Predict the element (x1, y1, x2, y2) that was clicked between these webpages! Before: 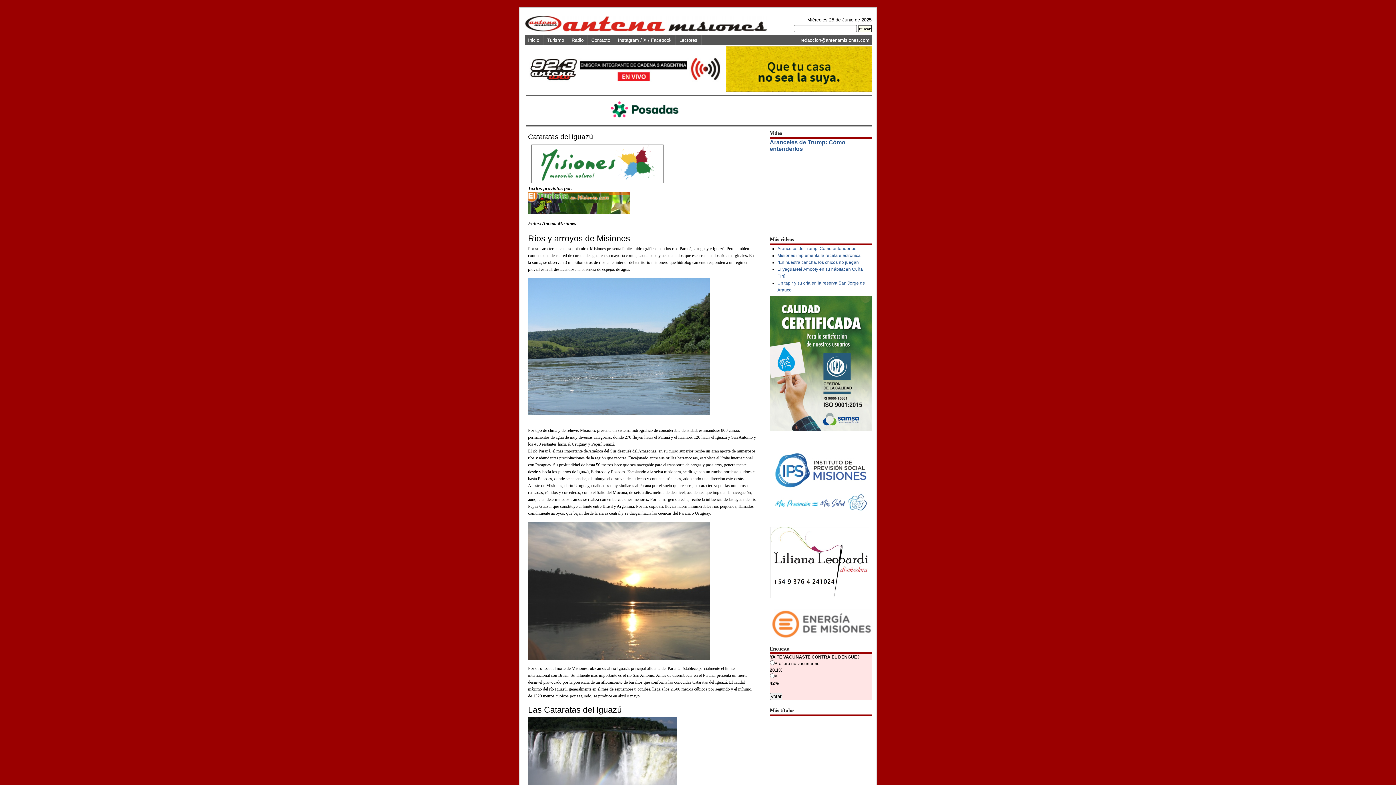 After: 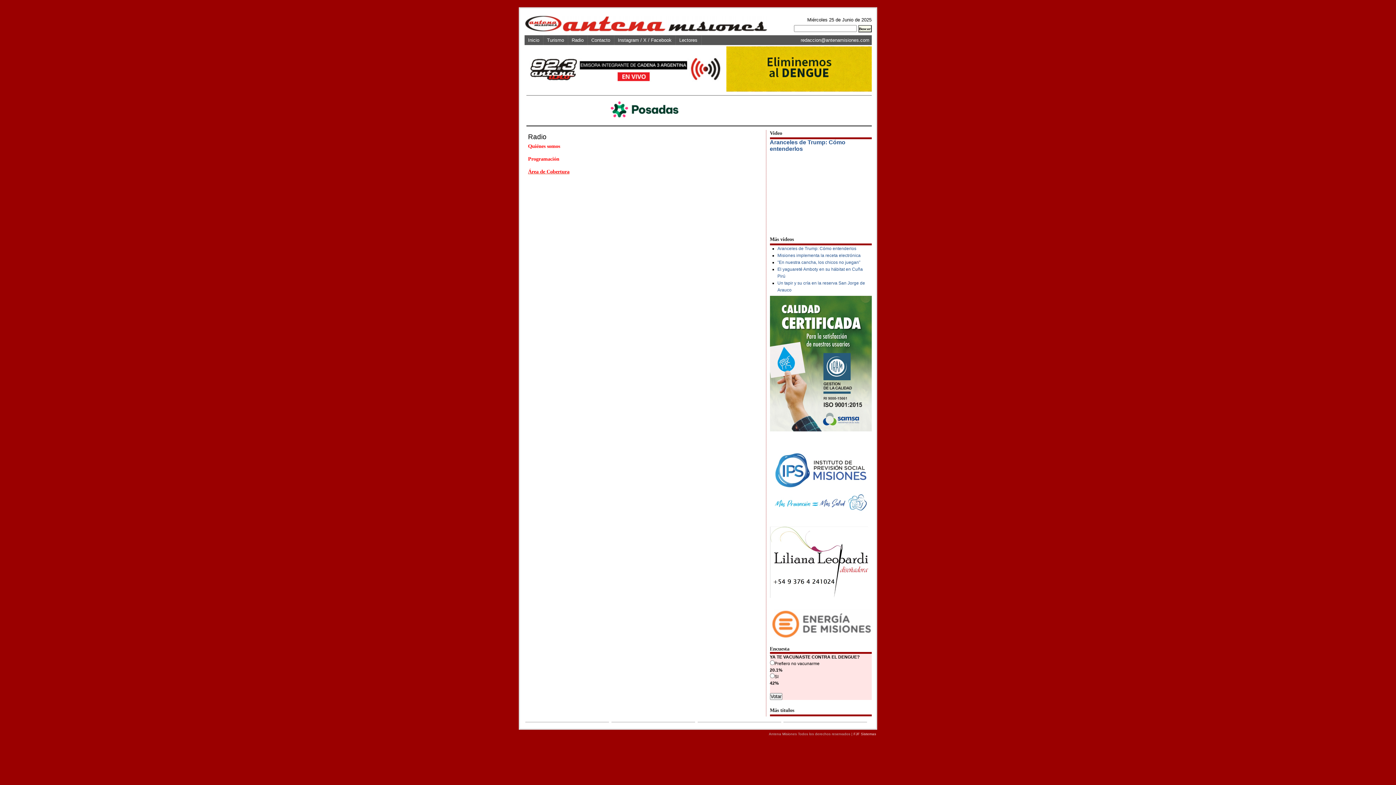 Action: label: Radio bbox: (568, 35, 587, 45)